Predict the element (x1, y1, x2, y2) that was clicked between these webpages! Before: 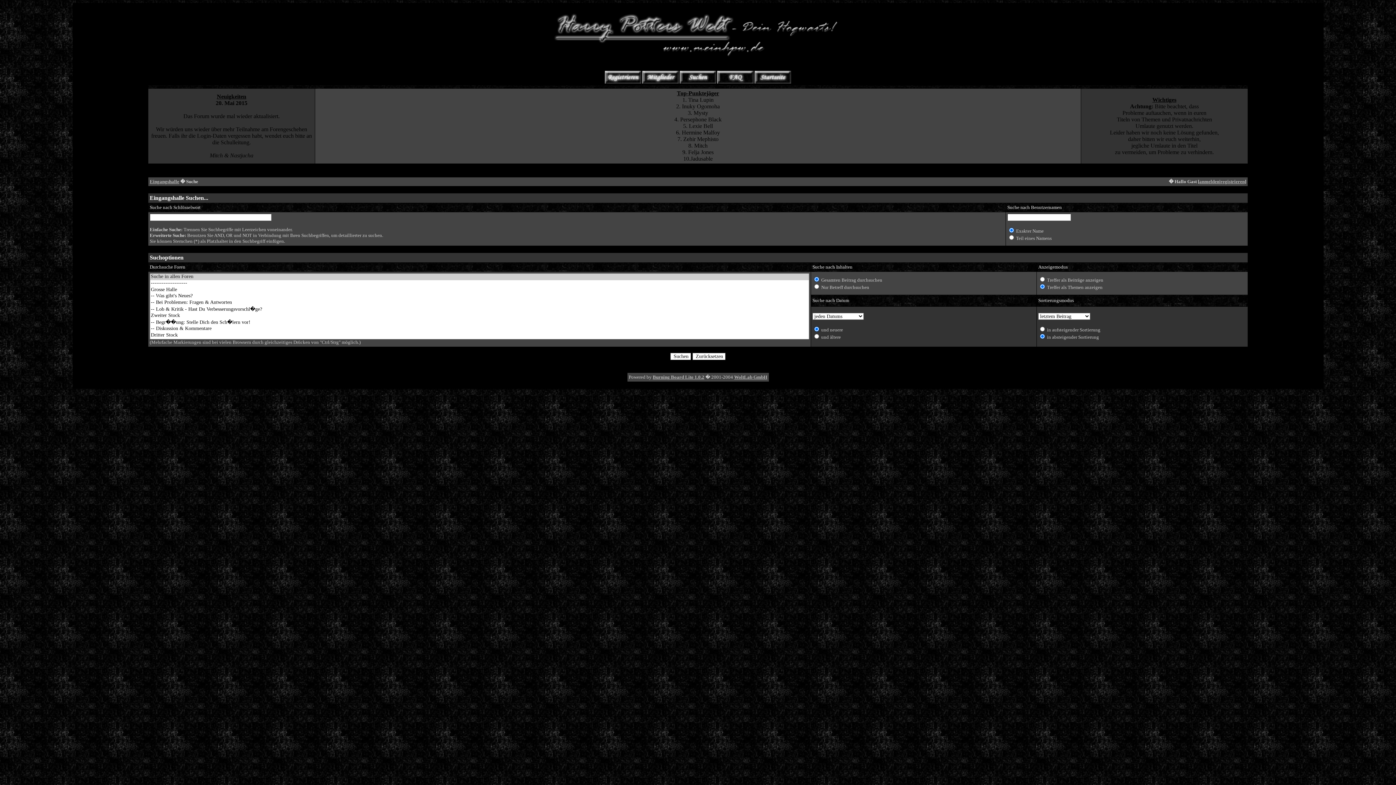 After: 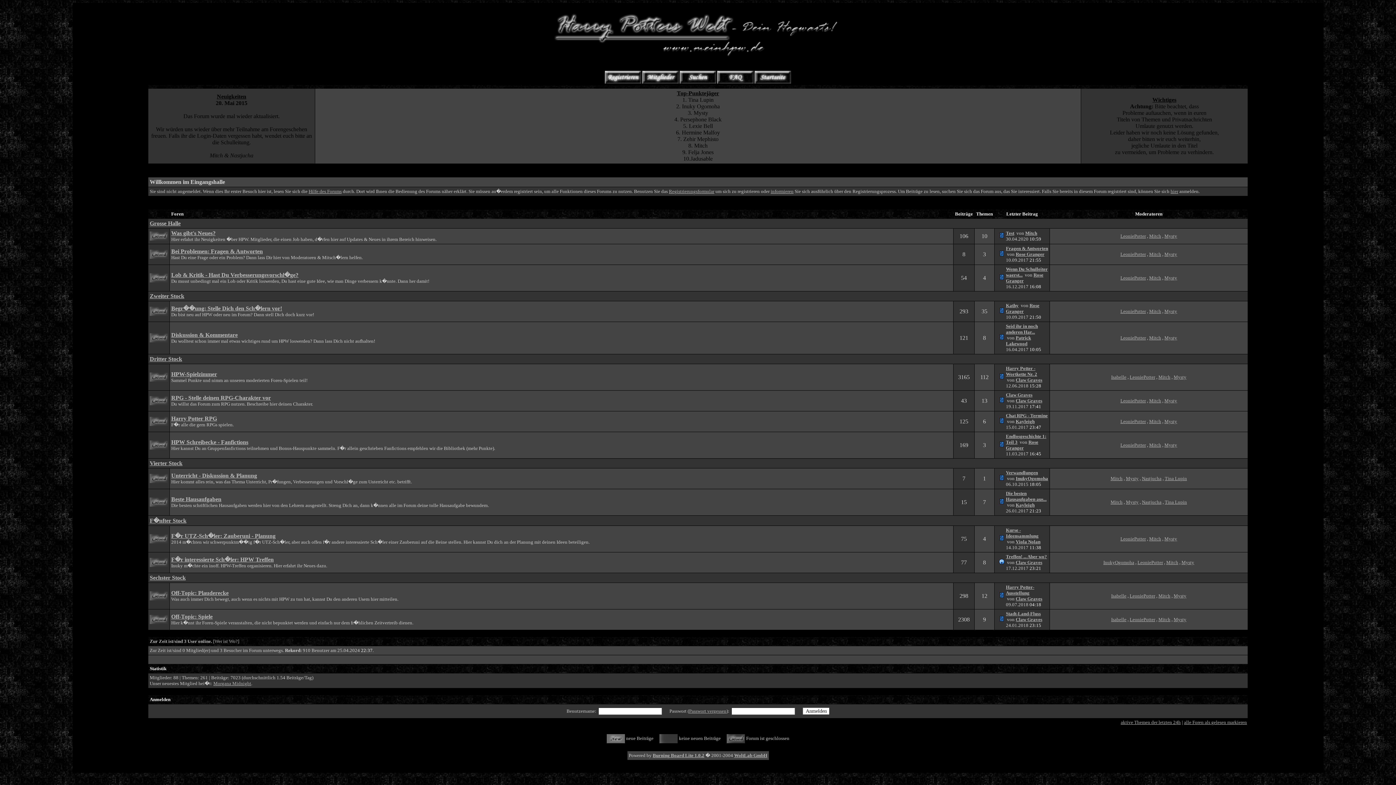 Action: label: Eingangshalle bbox: (149, 178, 179, 184)